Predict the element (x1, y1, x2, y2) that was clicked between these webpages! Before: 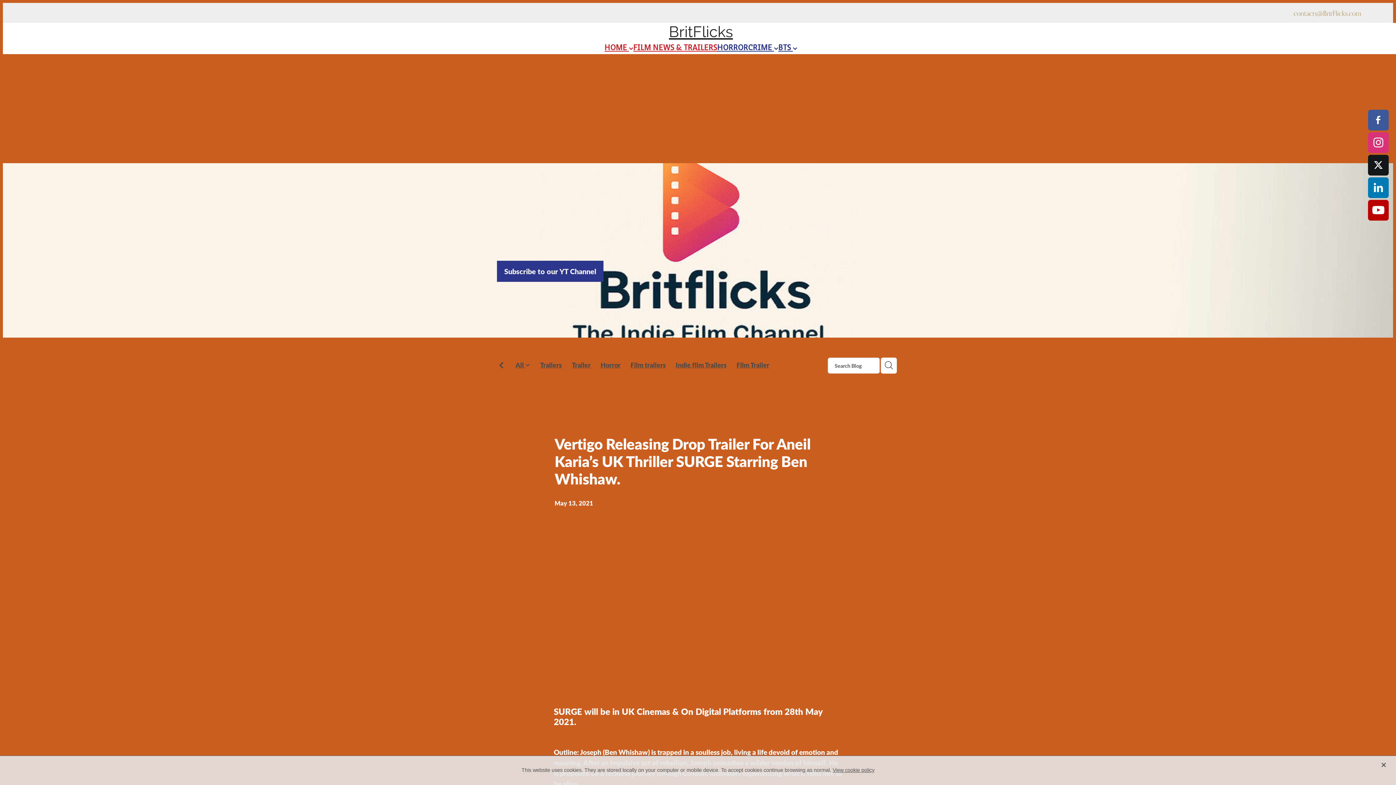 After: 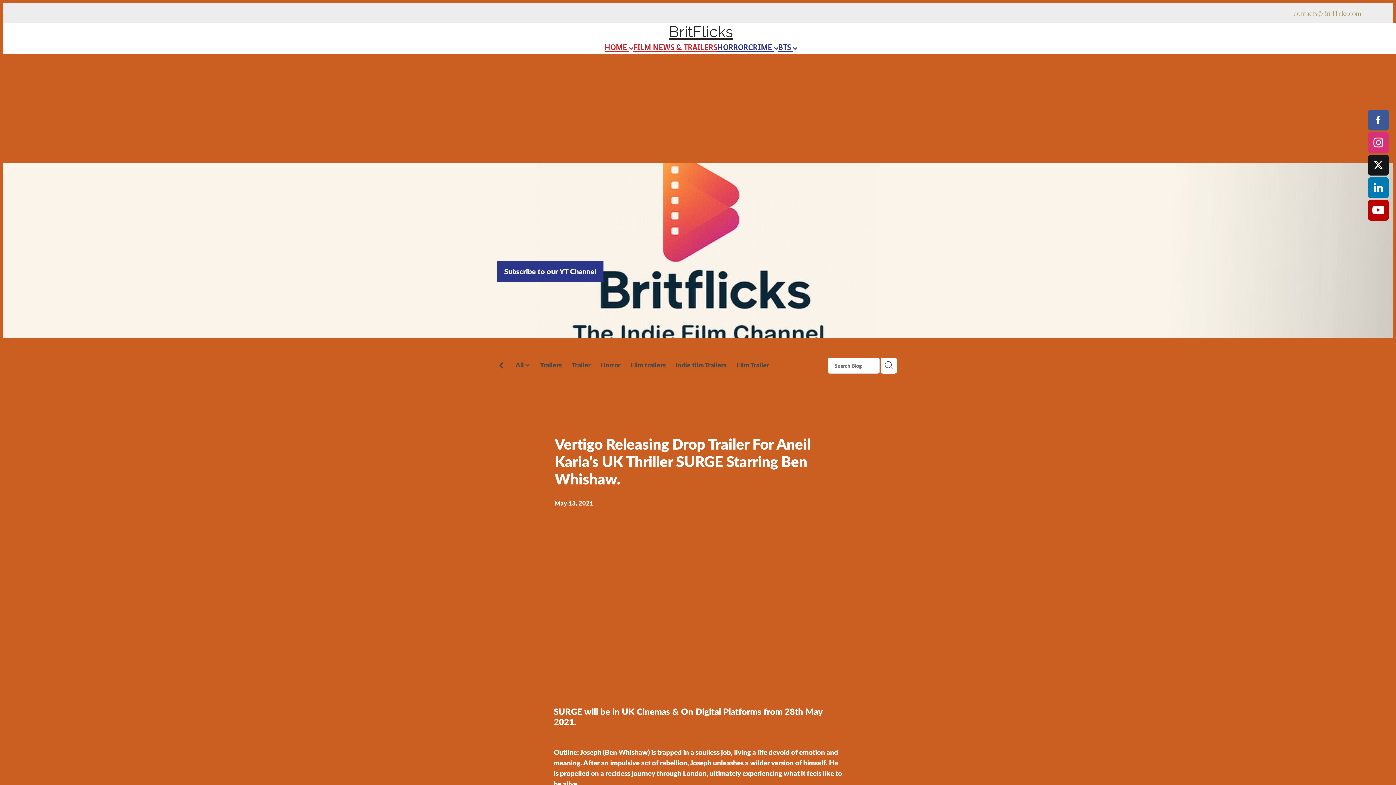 Action: bbox: (1380, 756, 1387, 770) label: X